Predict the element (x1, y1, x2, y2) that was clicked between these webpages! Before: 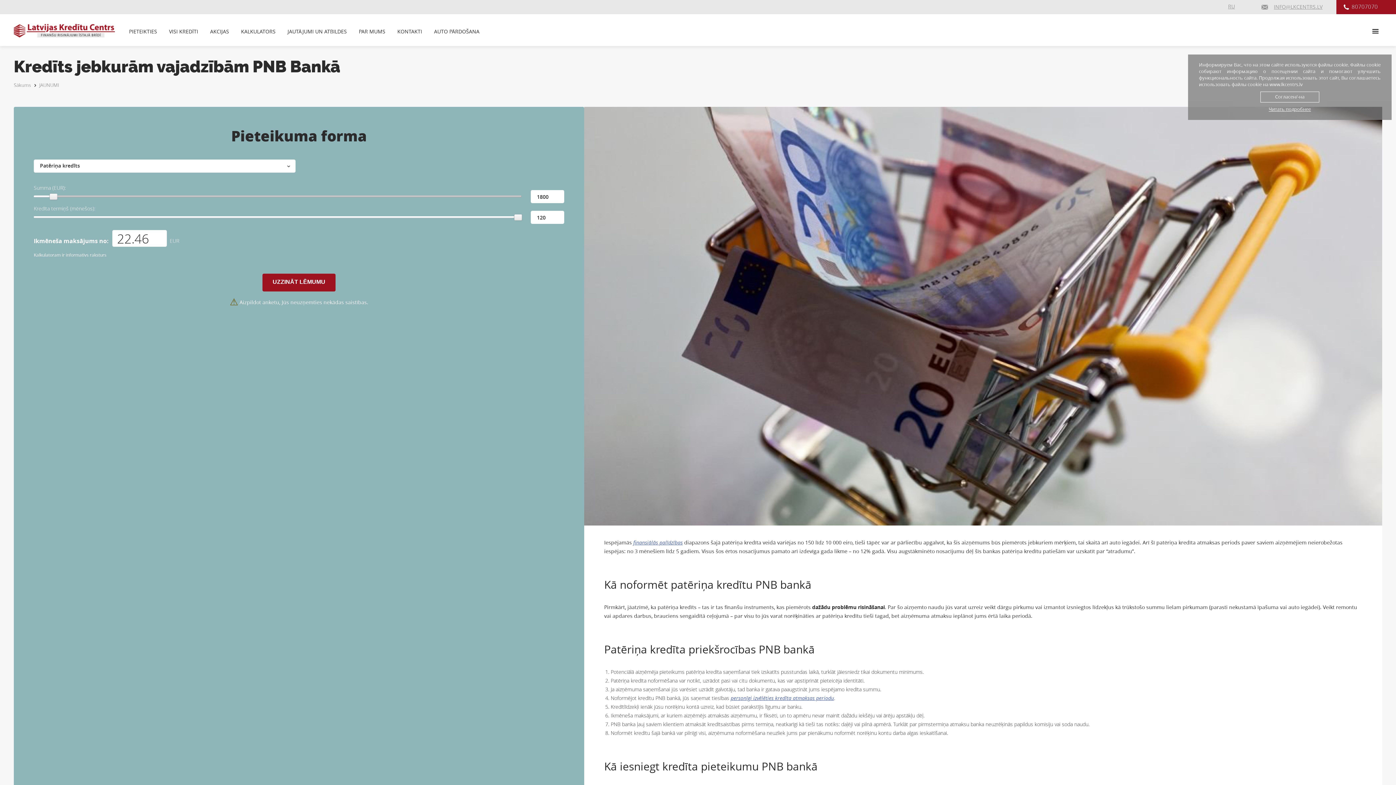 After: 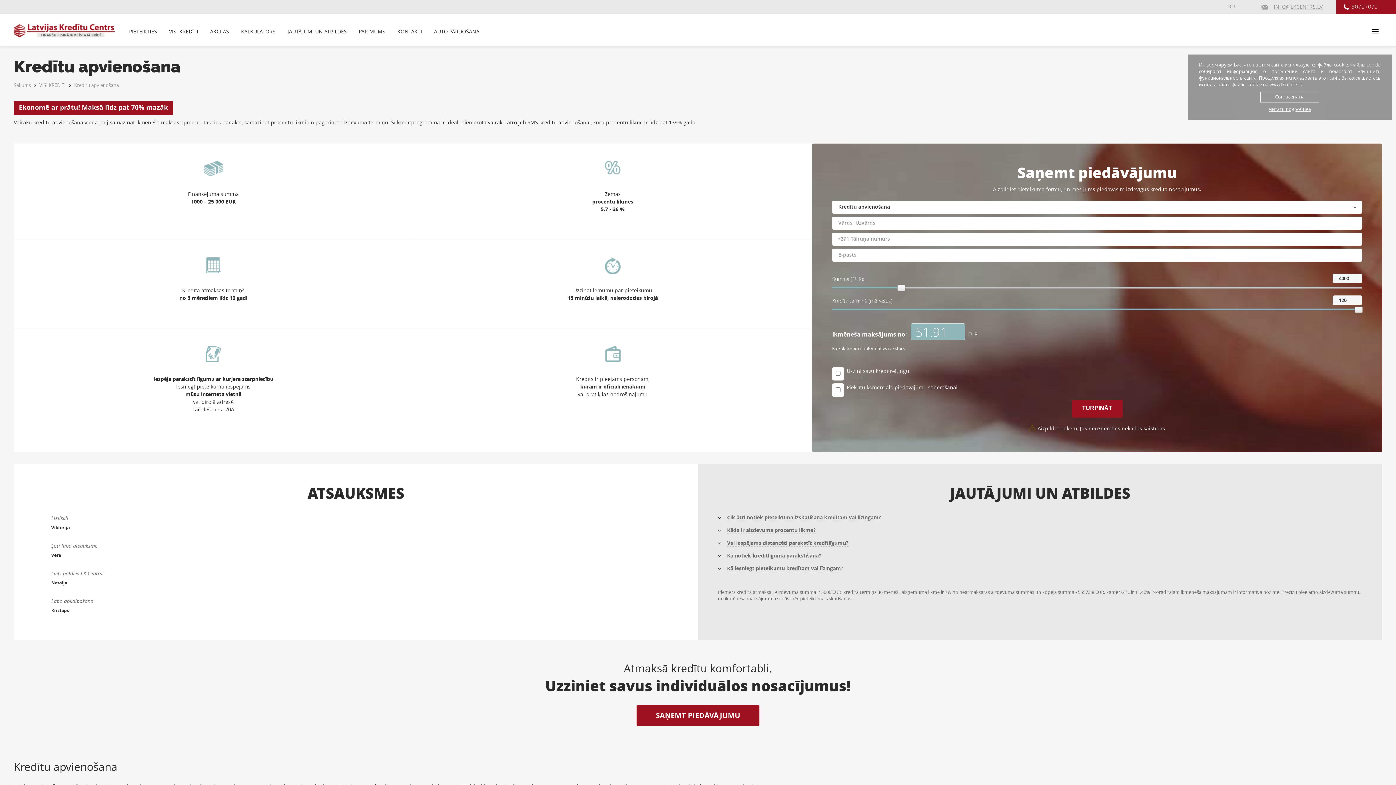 Action: label: personīgi izvēlēties kredīta atmaksas periodu bbox: (730, 695, 834, 701)